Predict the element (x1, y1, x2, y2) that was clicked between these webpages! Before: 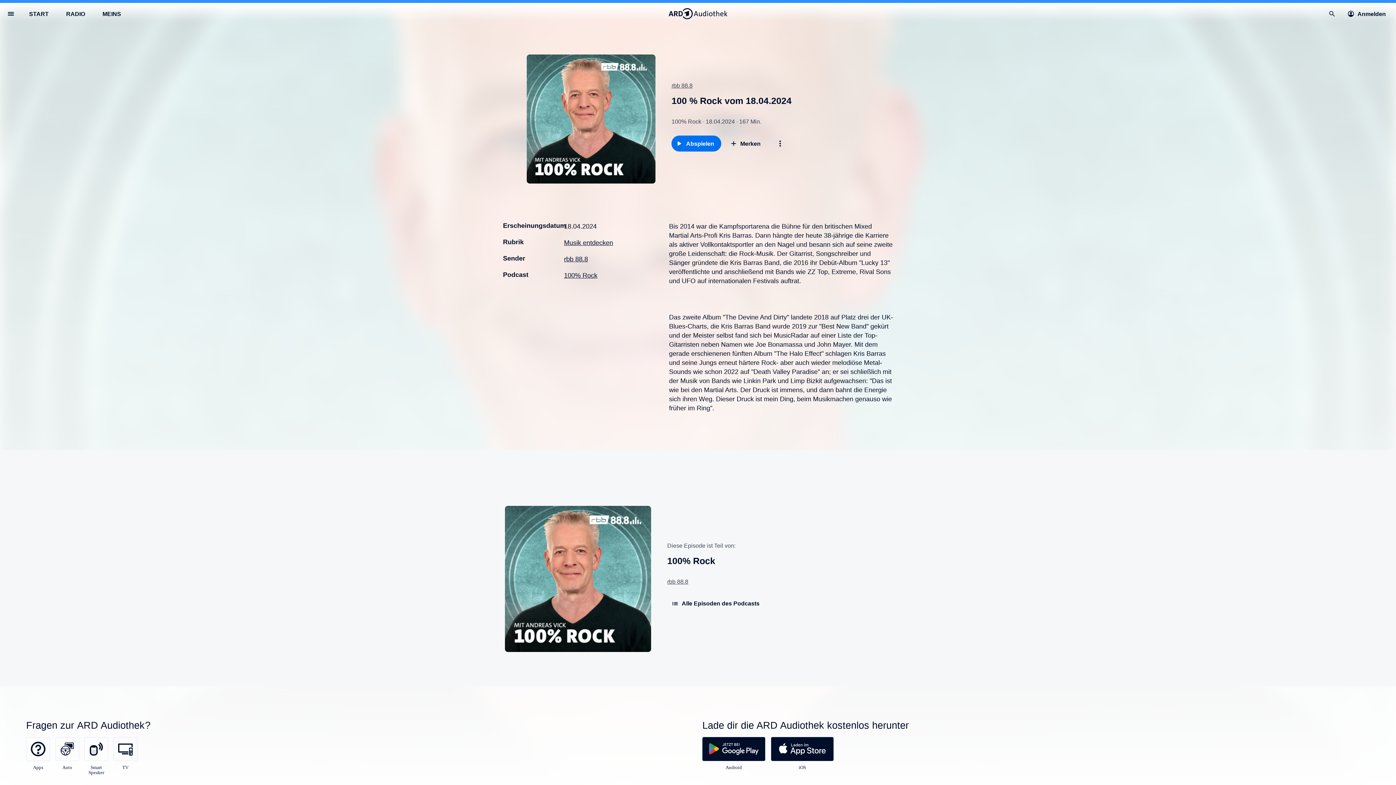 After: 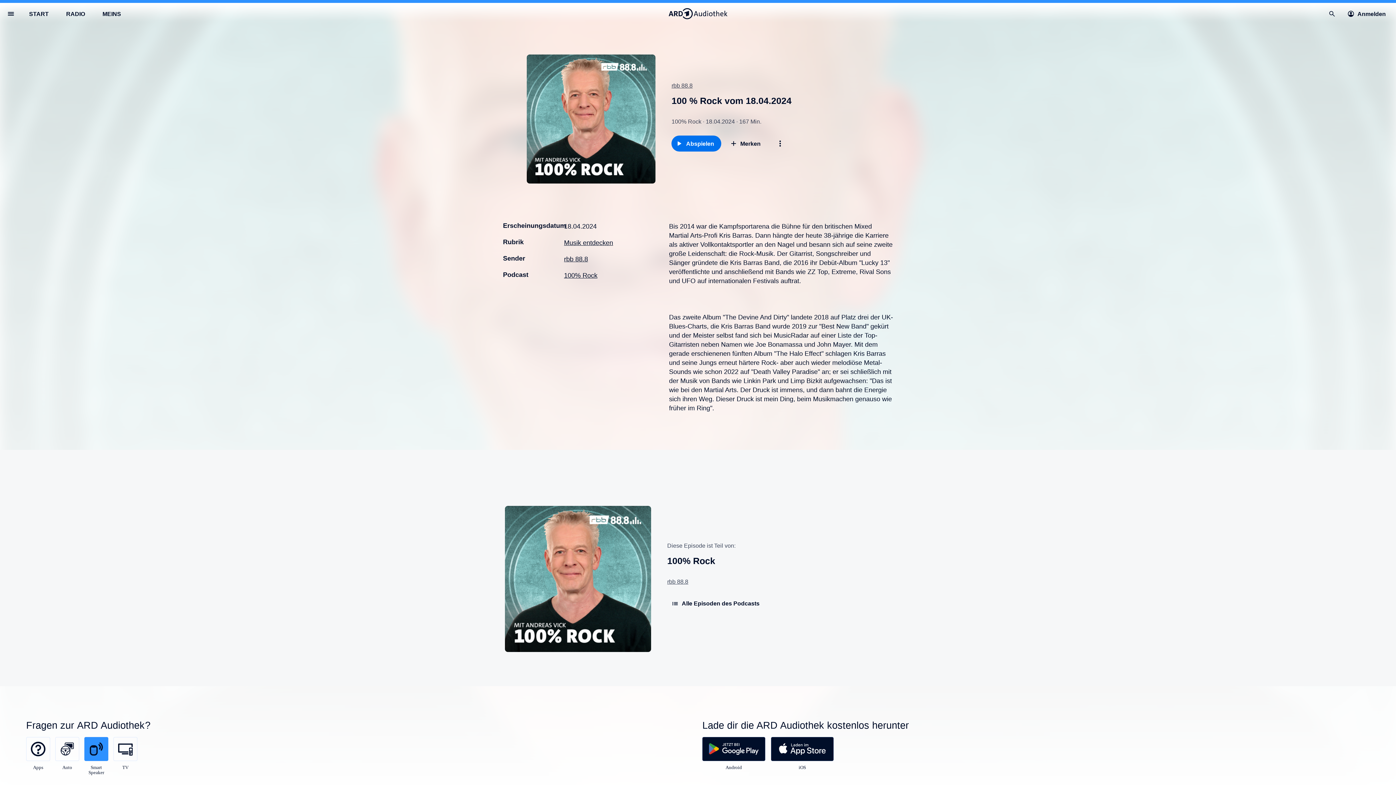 Action: label: 
Smart Speaker bbox: (84, 737, 108, 775)